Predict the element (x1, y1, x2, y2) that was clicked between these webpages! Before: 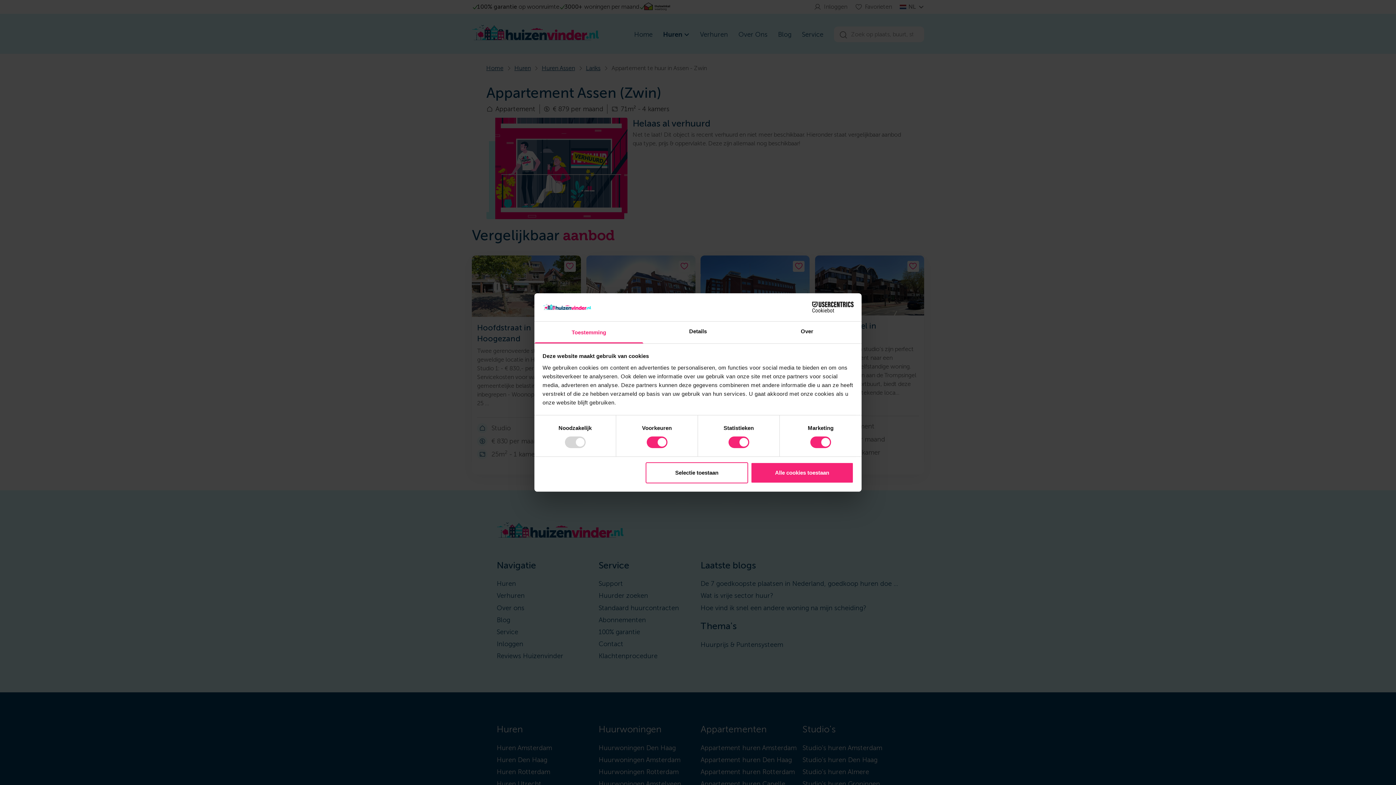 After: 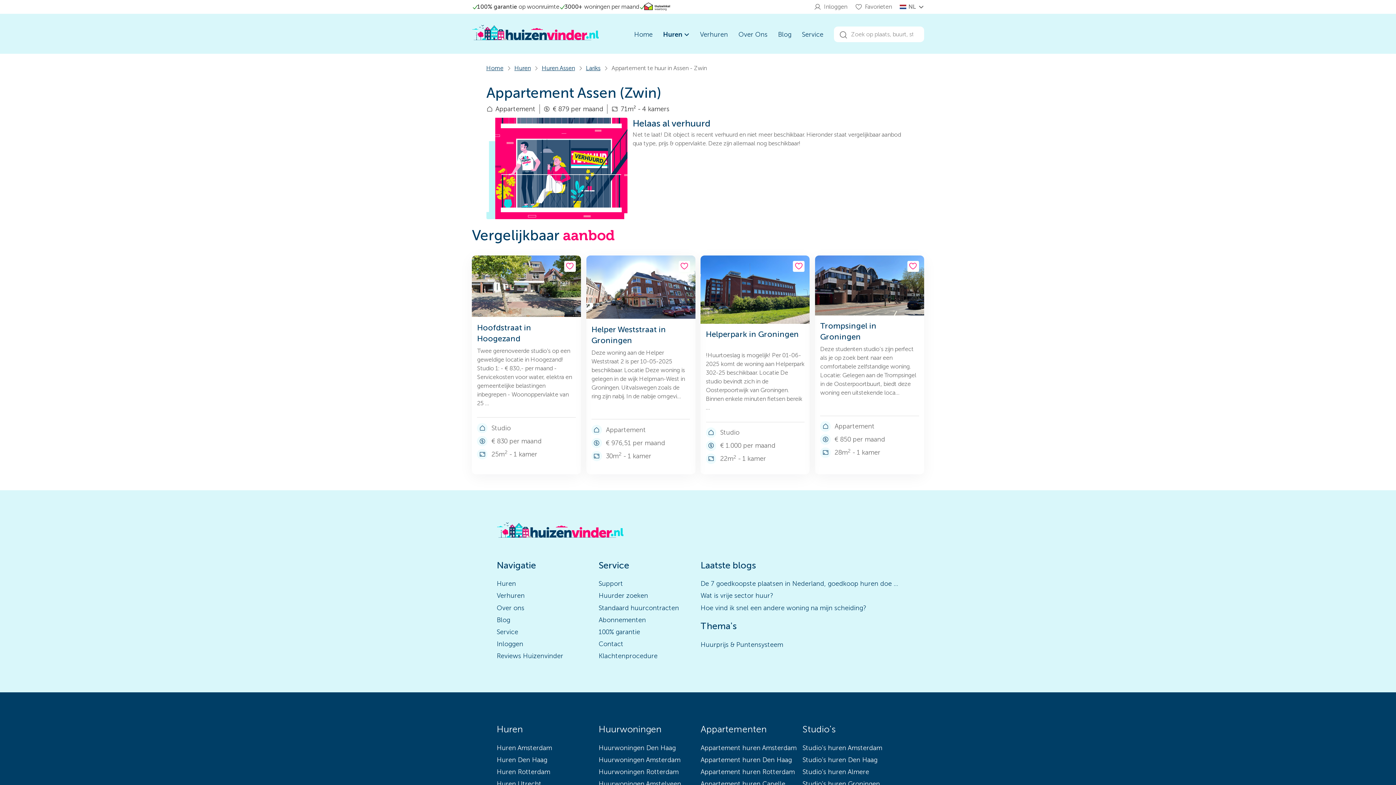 Action: label: Selectie toestaan bbox: (645, 462, 748, 483)